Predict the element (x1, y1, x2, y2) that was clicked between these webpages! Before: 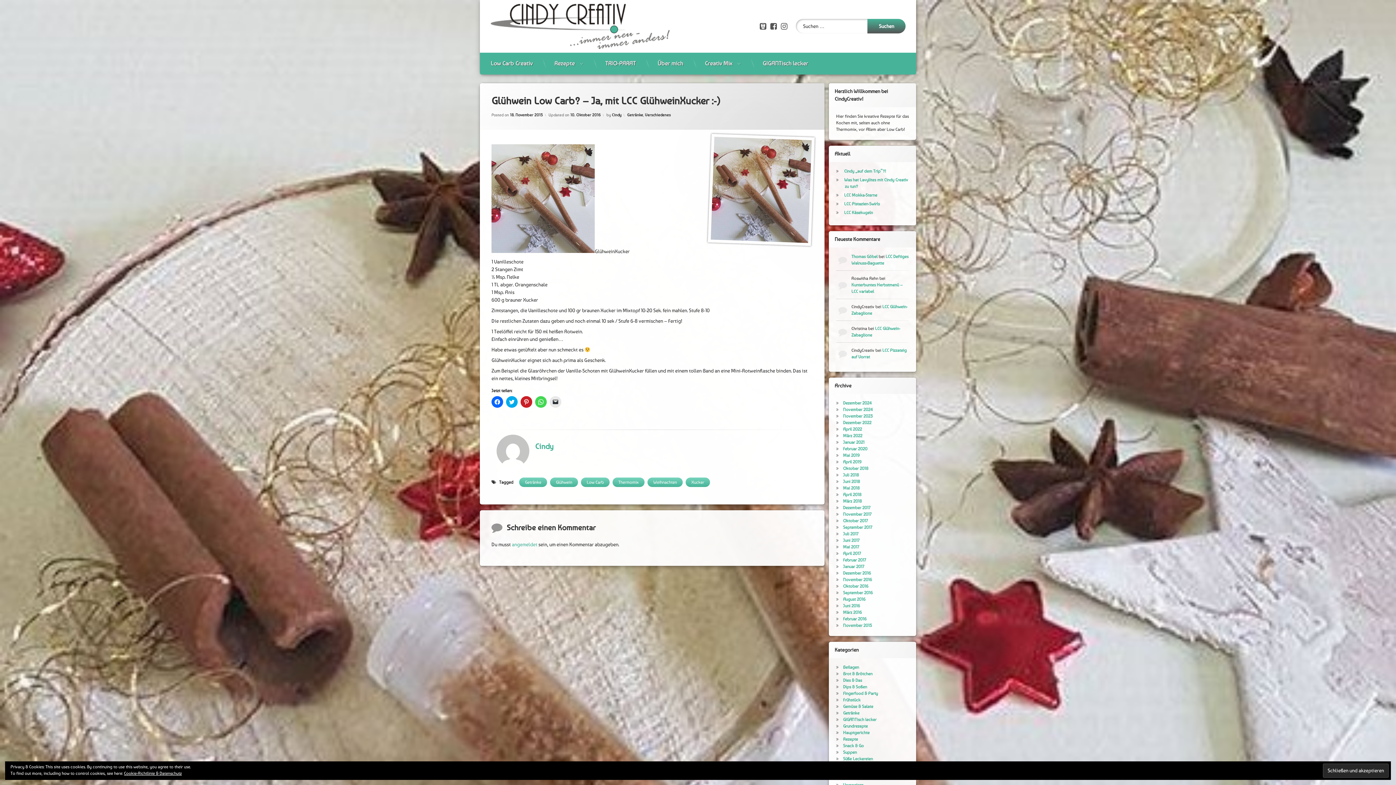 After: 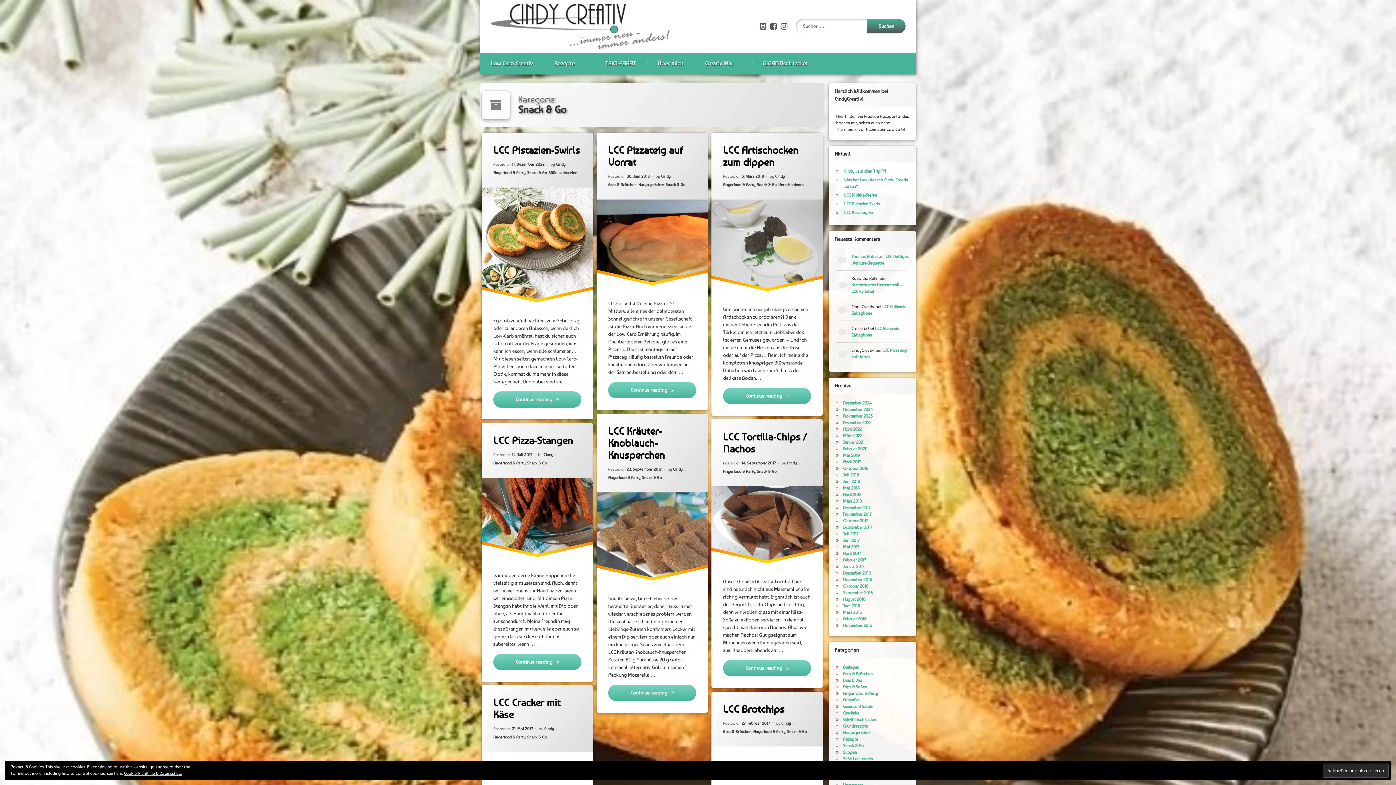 Action: bbox: (843, 743, 863, 748) label: Snack & Go